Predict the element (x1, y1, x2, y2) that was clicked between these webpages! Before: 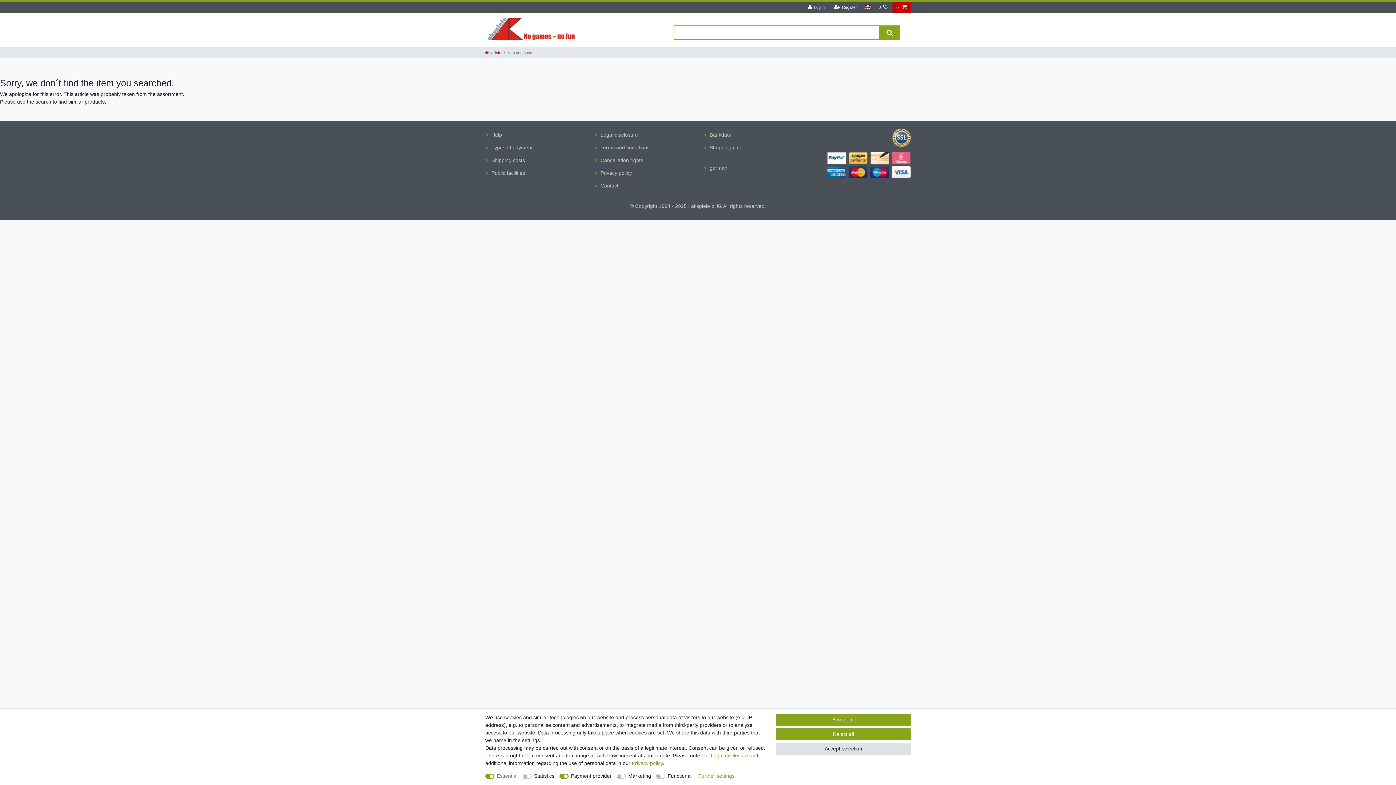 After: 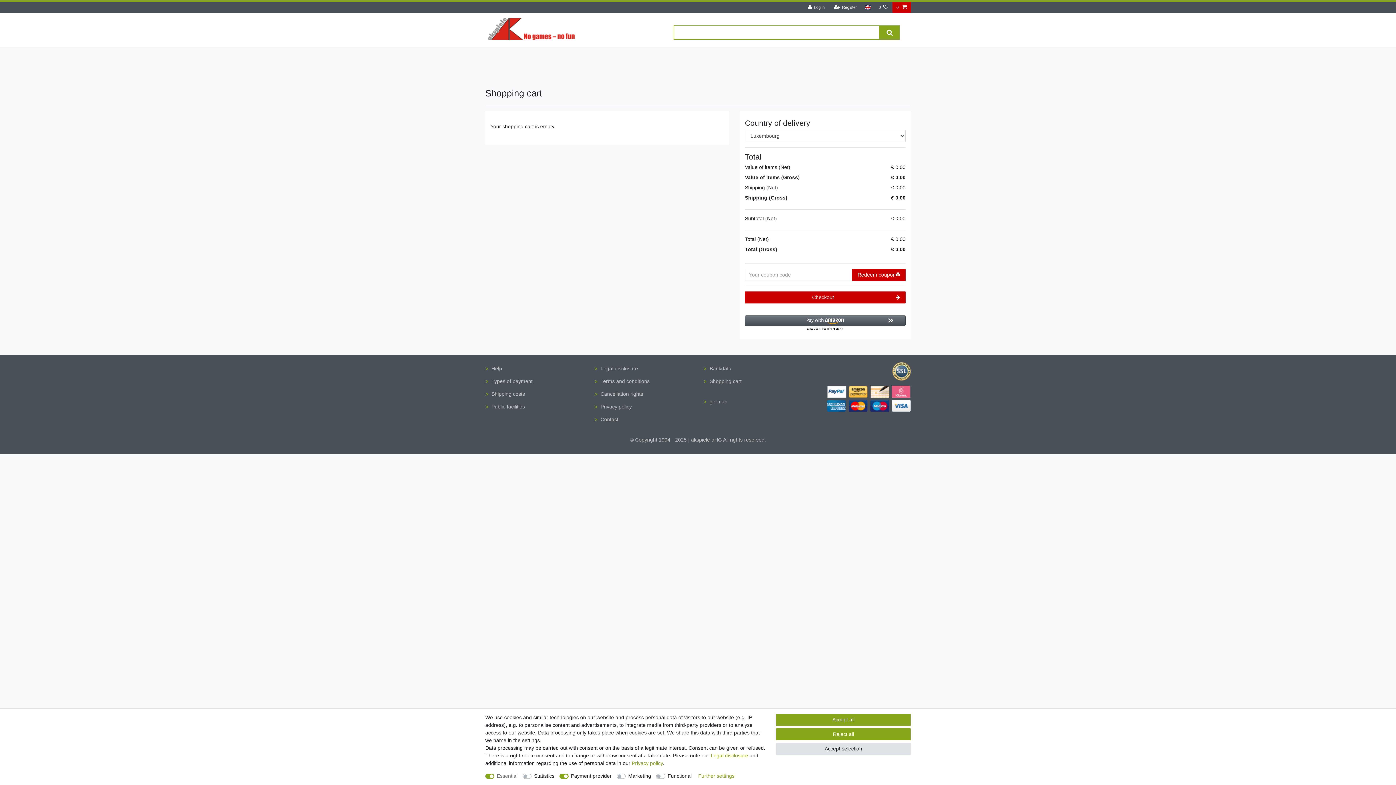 Action: bbox: (703, 141, 741, 154) label:  Shopping cart